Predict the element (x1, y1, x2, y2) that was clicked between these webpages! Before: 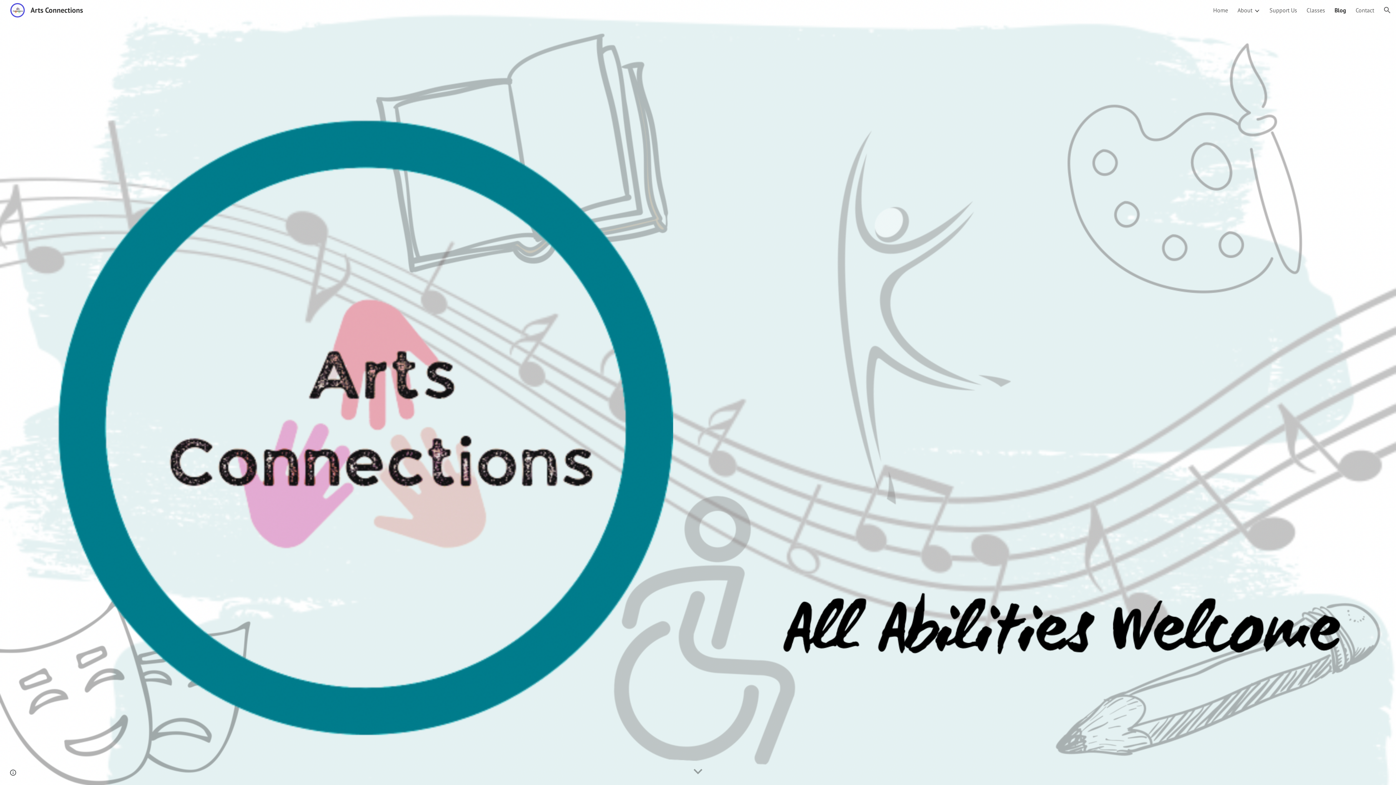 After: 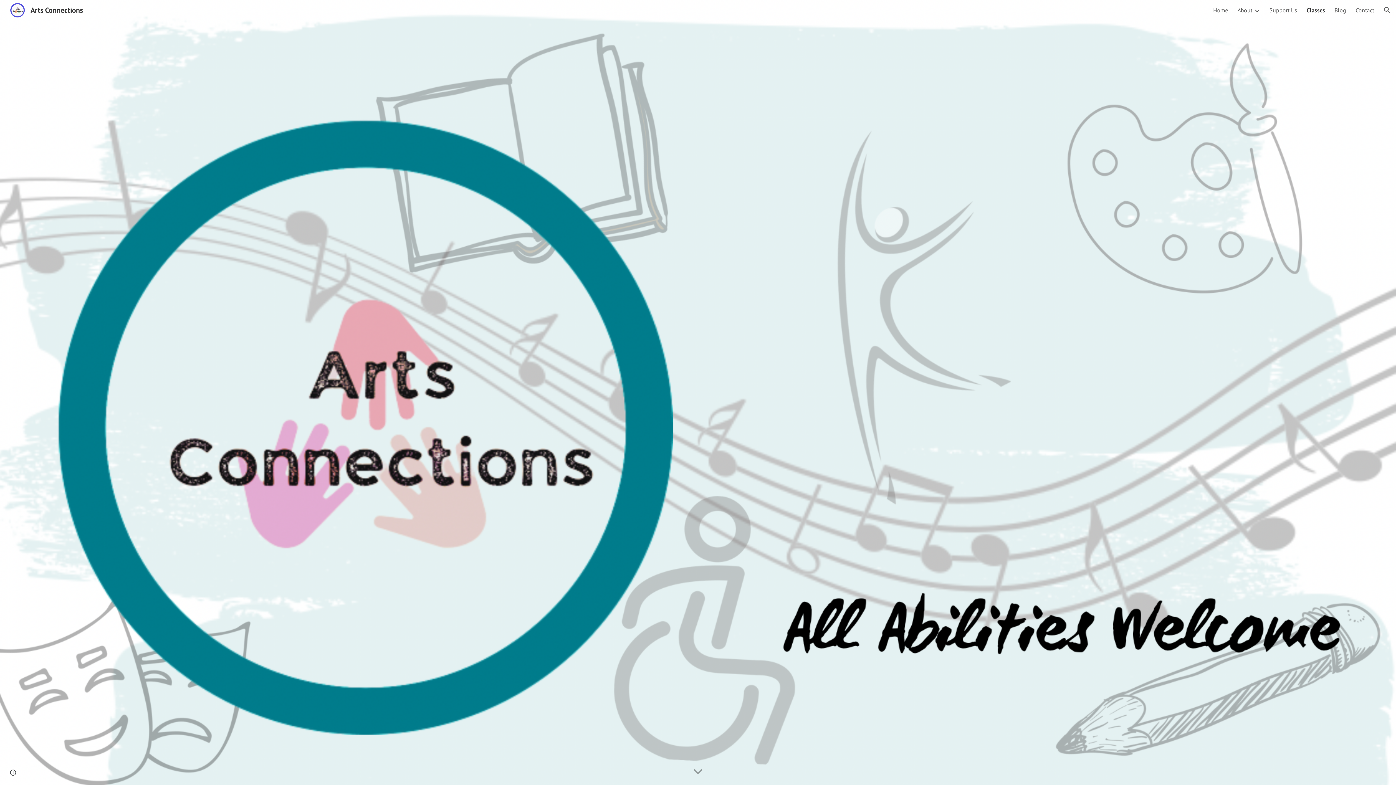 Action: bbox: (1306, 6, 1325, 13) label: Classes